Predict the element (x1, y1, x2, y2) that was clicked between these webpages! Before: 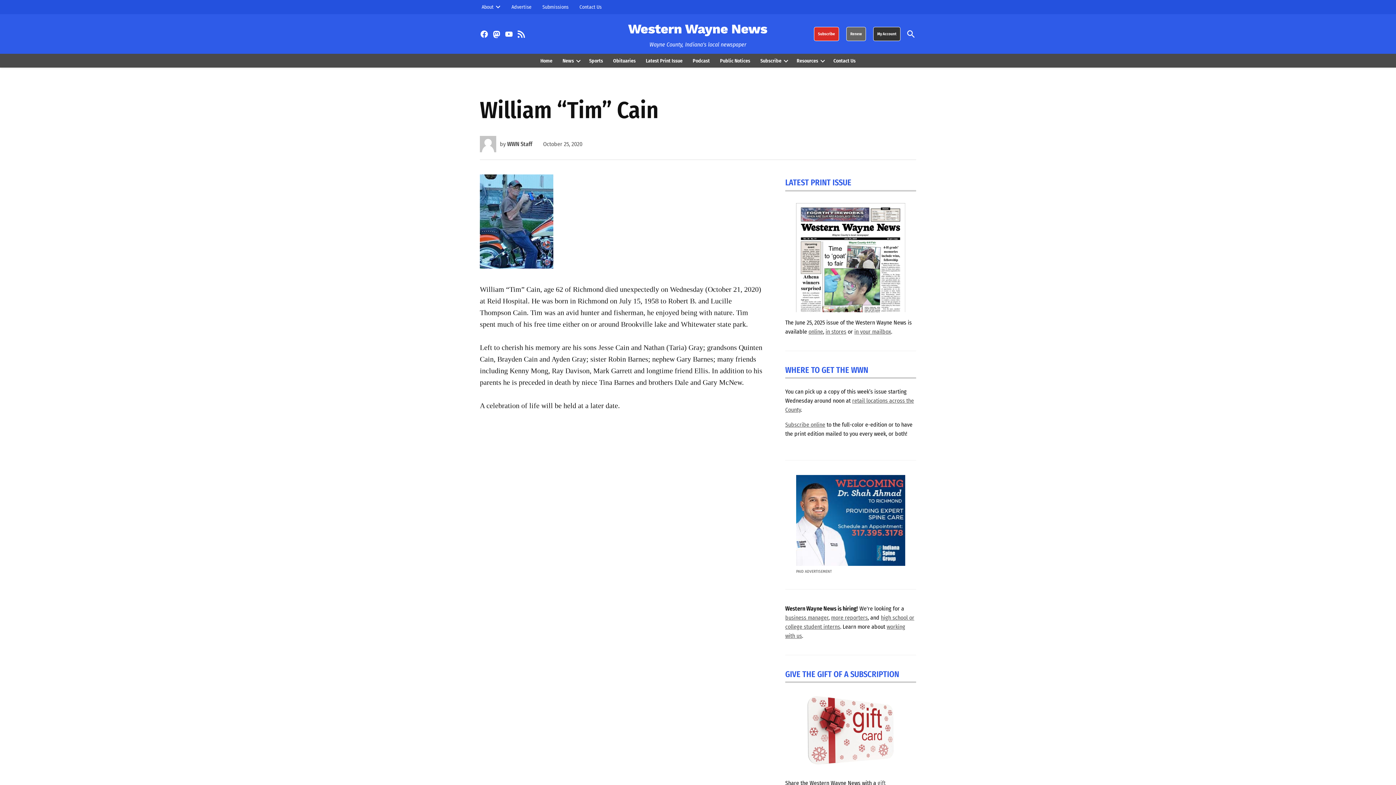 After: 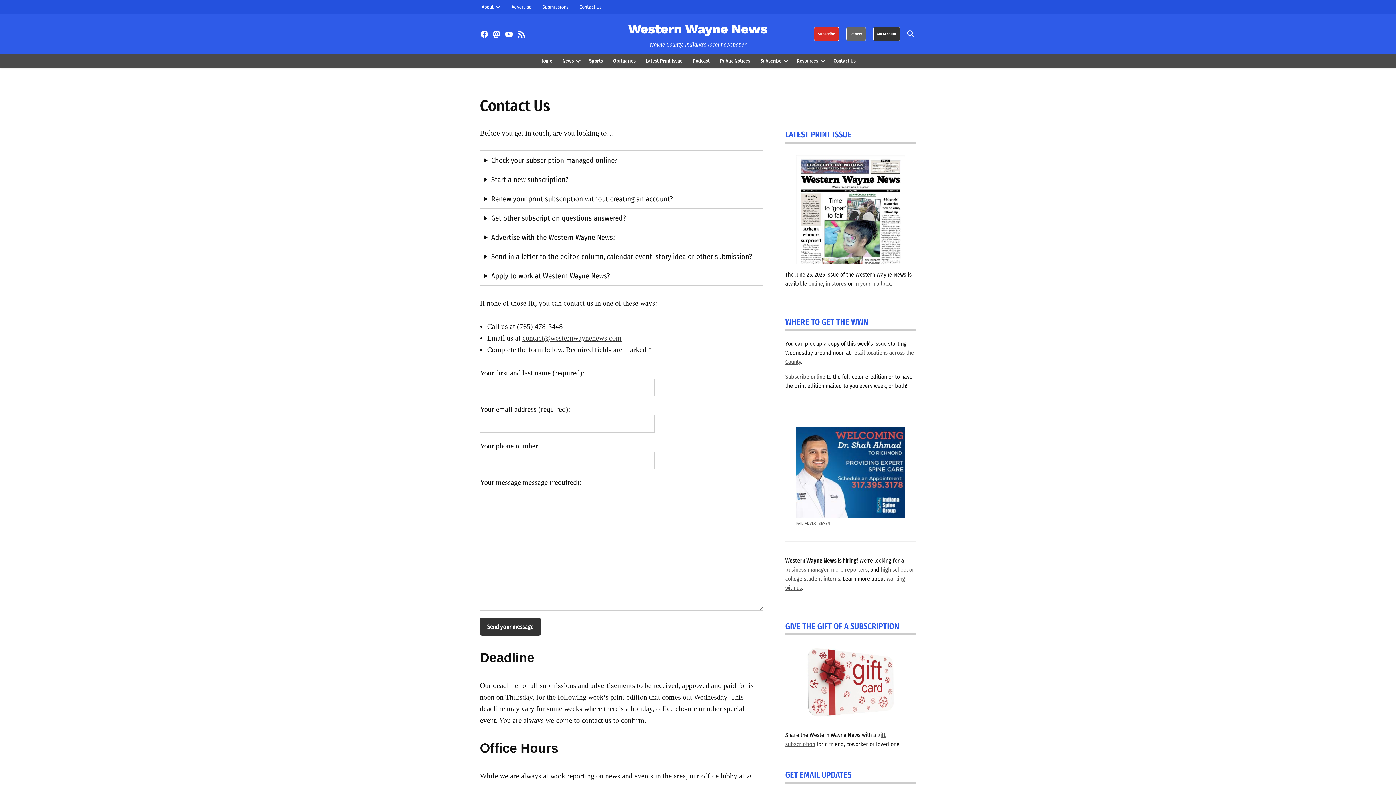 Action: label: Contact Us bbox: (830, 56, 855, 65)